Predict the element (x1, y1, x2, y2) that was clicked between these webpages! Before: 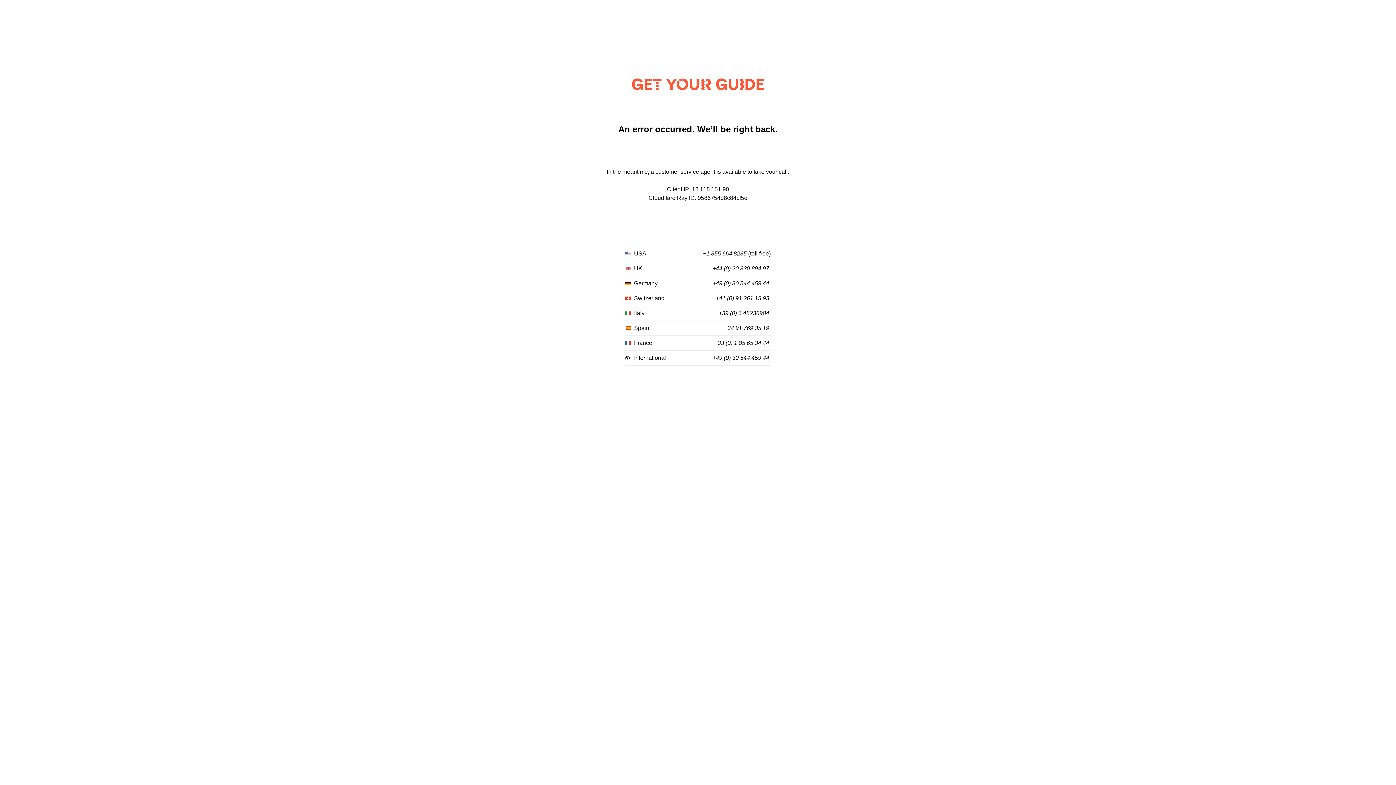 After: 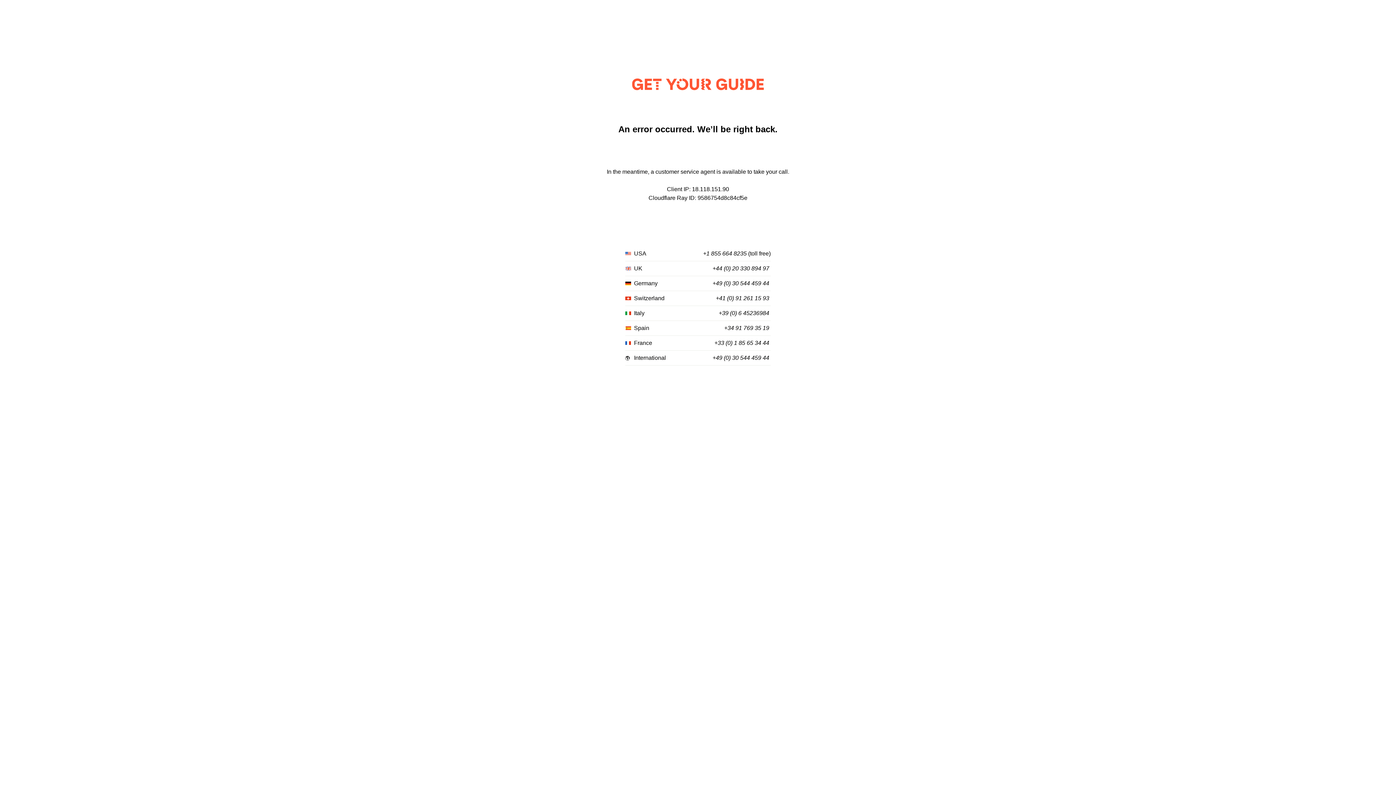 Action: label: +49 (0) 30 544 459 44 bbox: (712, 355, 769, 361)